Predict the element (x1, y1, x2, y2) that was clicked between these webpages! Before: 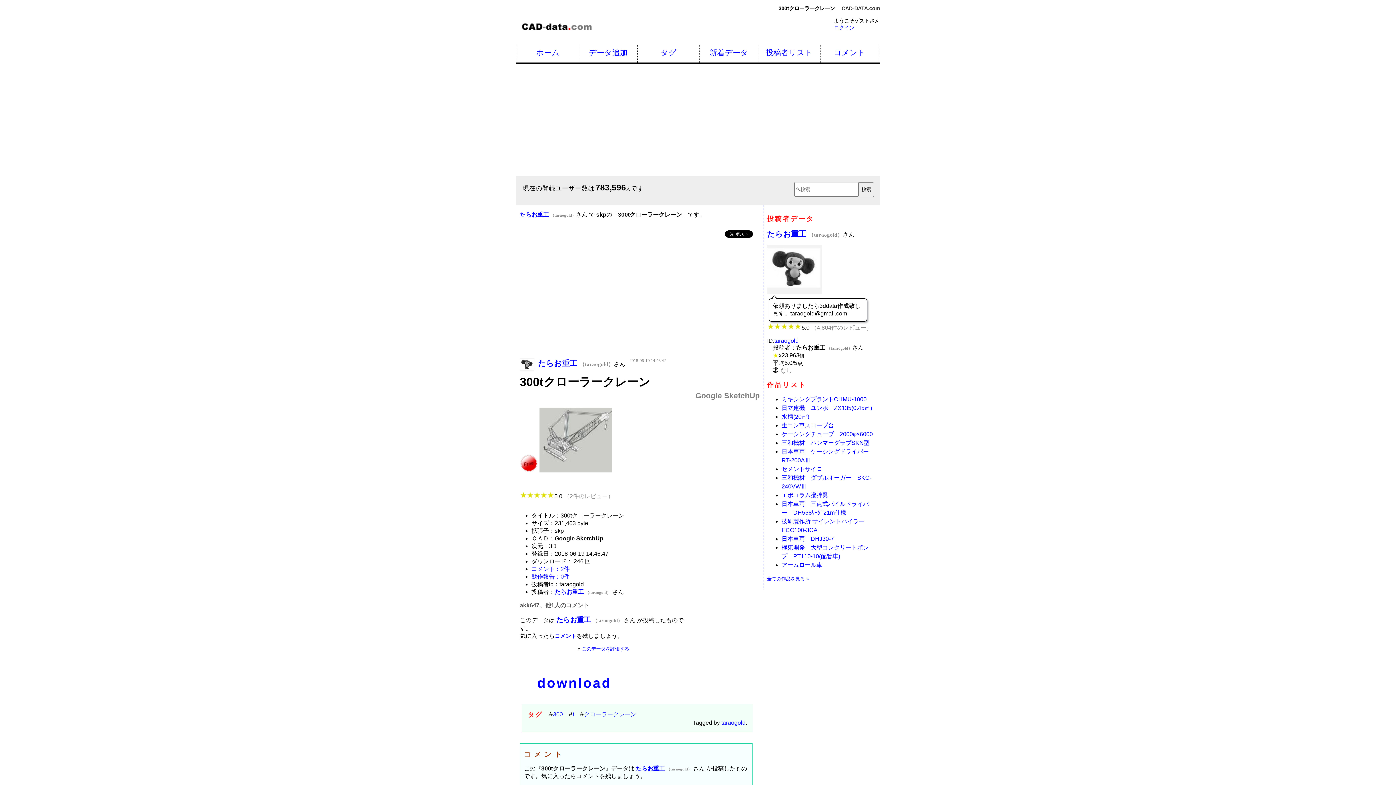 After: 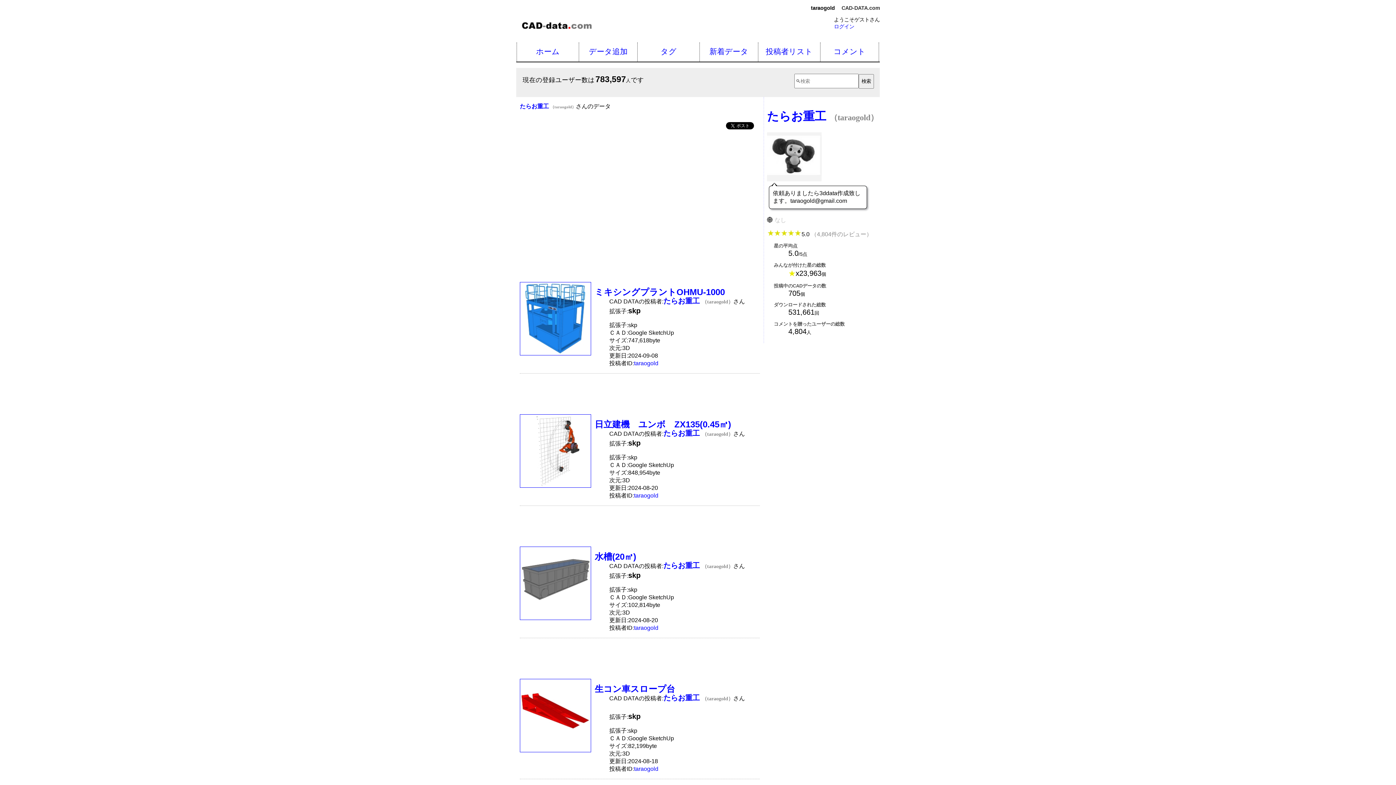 Action: bbox: (538, 361, 613, 367) label: たらお重工 （taraogold）